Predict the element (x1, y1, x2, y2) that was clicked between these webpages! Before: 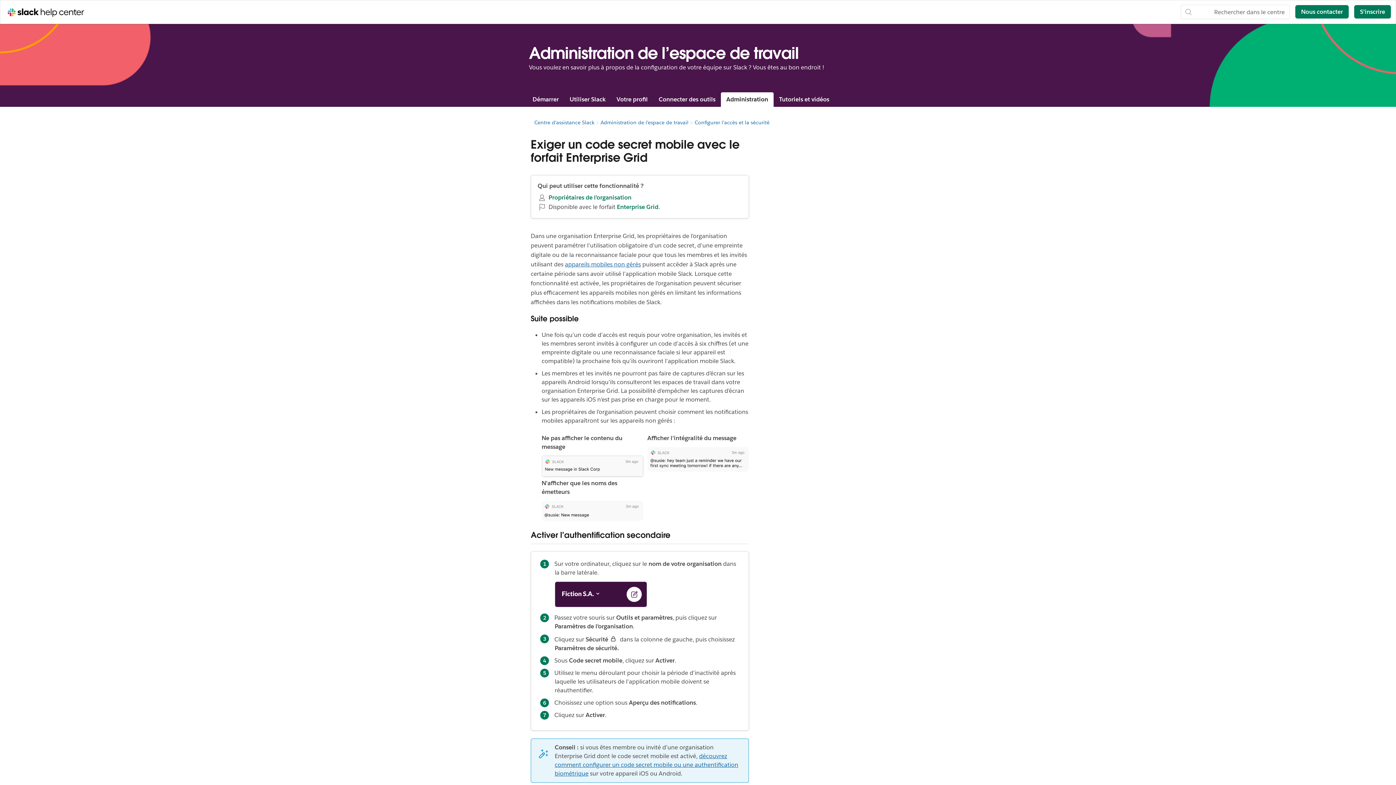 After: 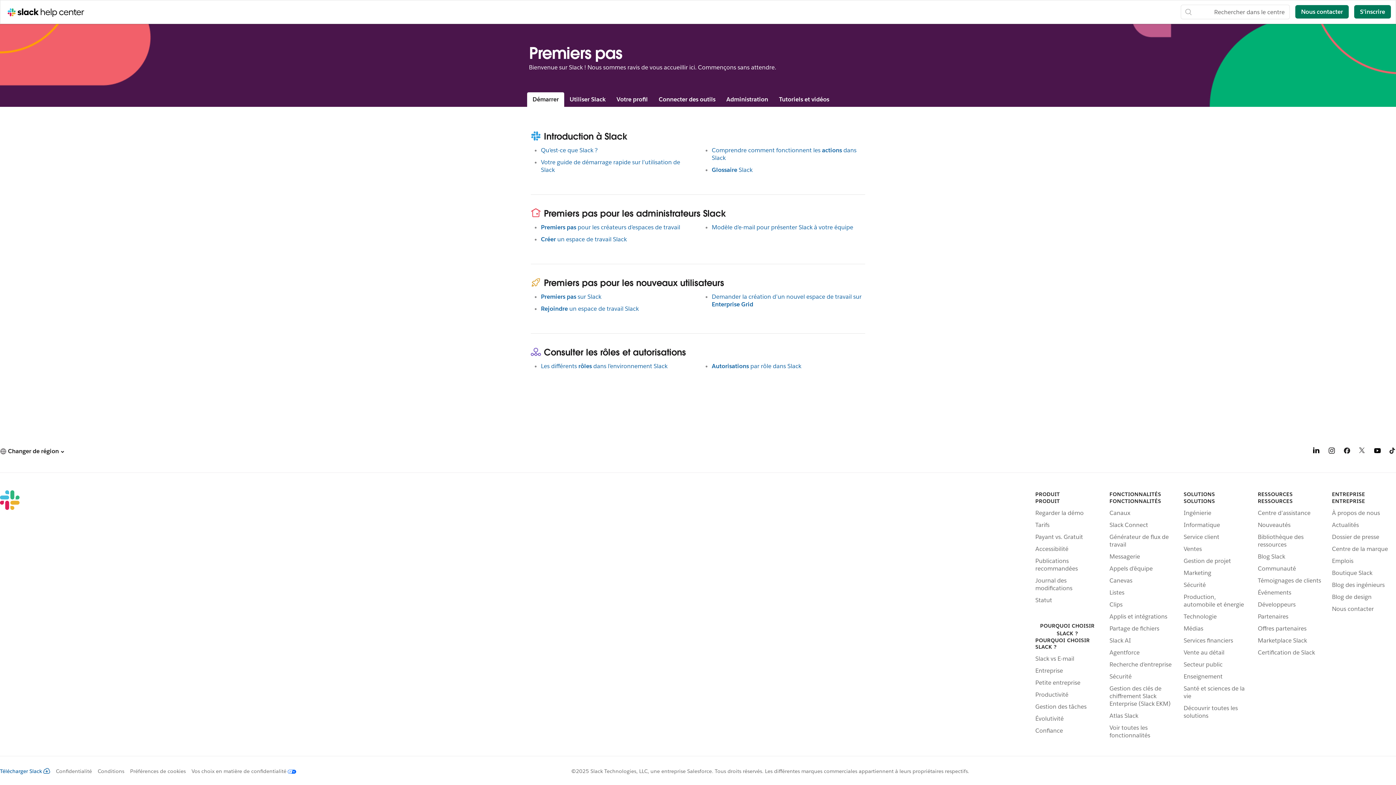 Action: label: Démarrer bbox: (527, 92, 564, 106)